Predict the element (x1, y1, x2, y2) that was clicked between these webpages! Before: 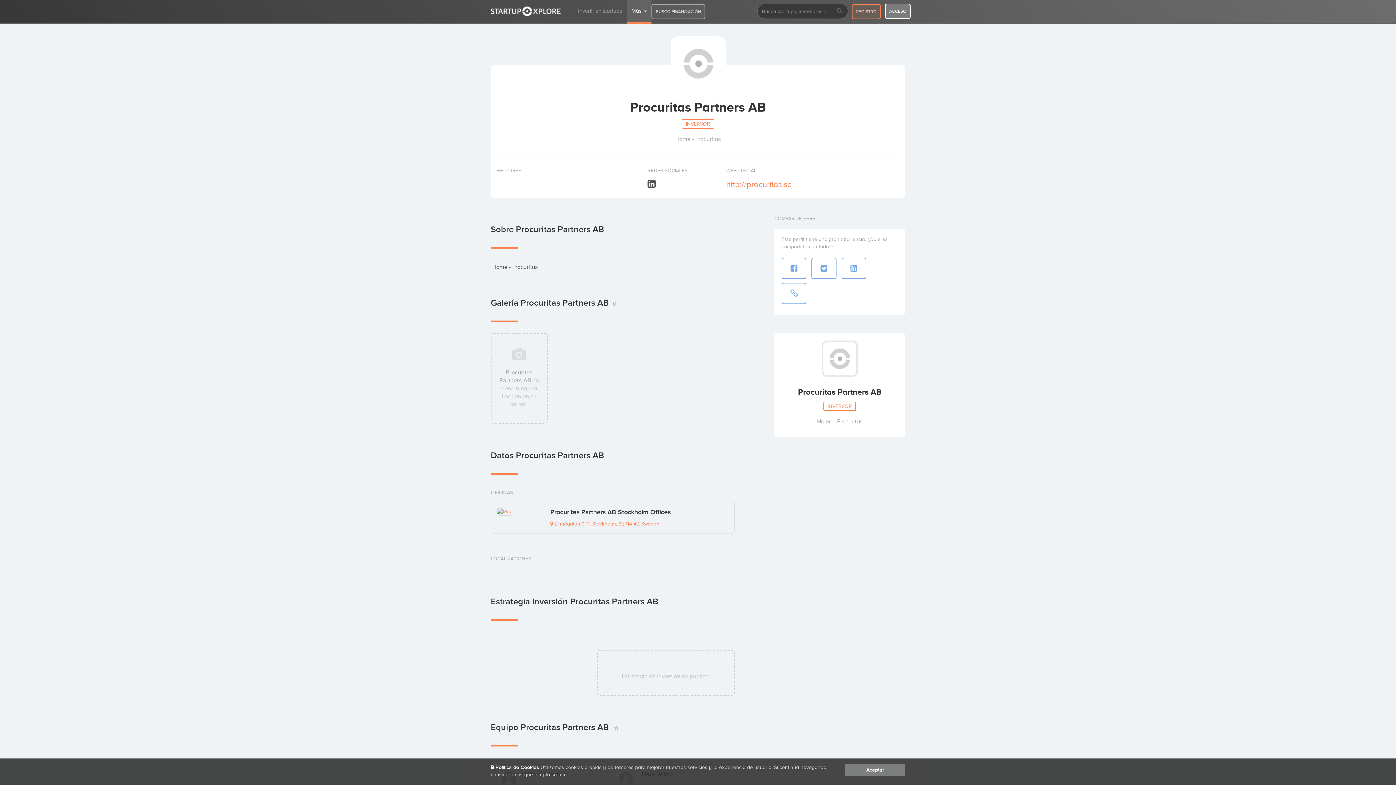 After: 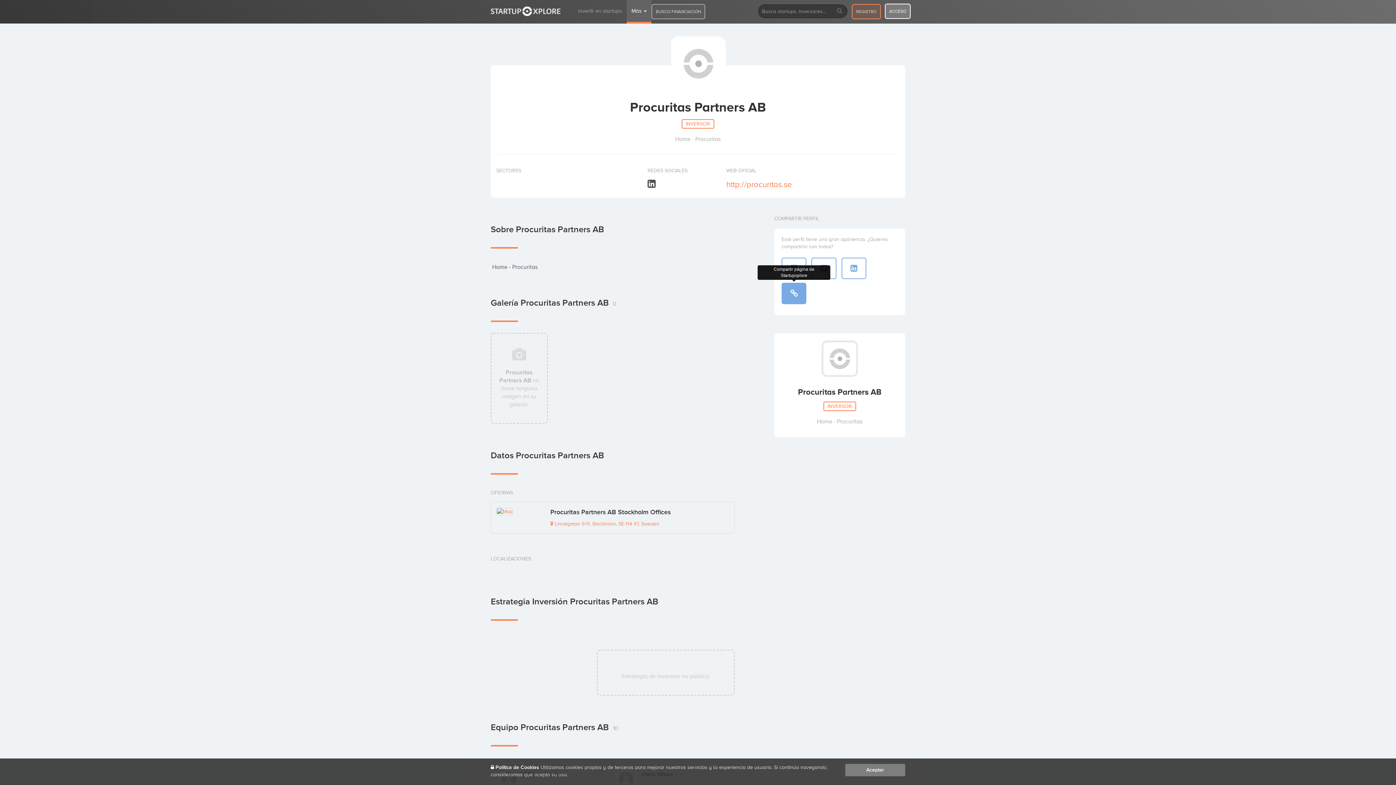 Action: bbox: (781, 282, 806, 304)